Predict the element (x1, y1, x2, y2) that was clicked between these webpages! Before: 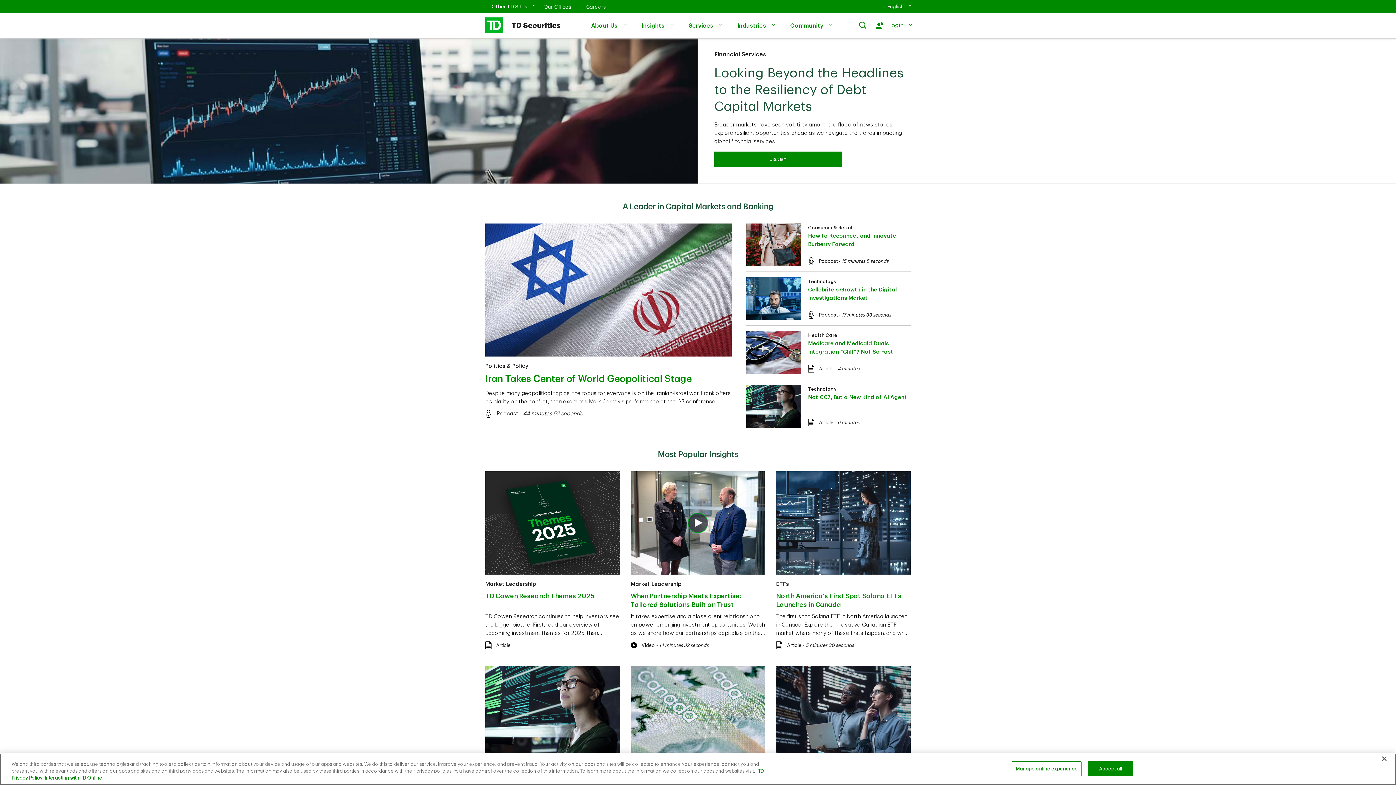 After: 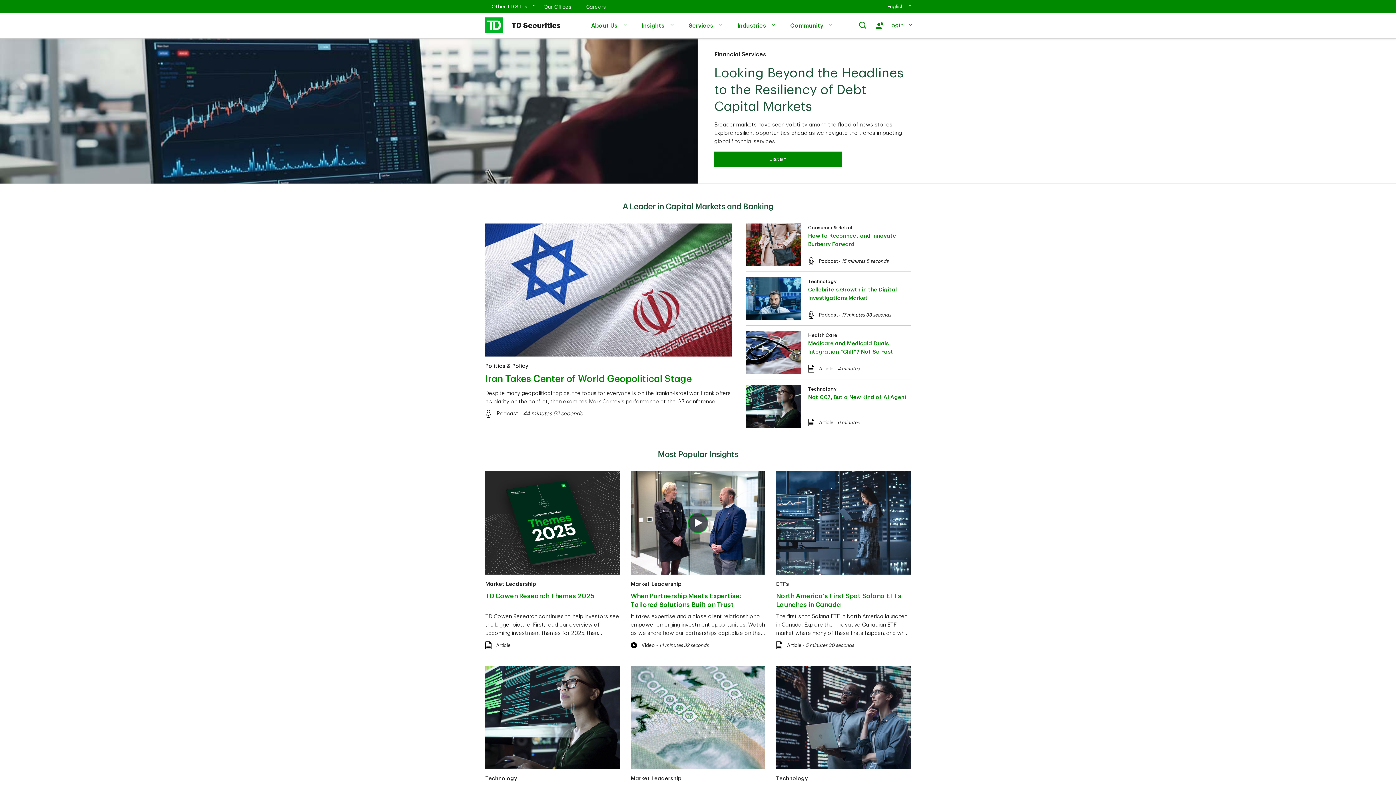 Action: label: Close bbox: (1376, 751, 1392, 767)